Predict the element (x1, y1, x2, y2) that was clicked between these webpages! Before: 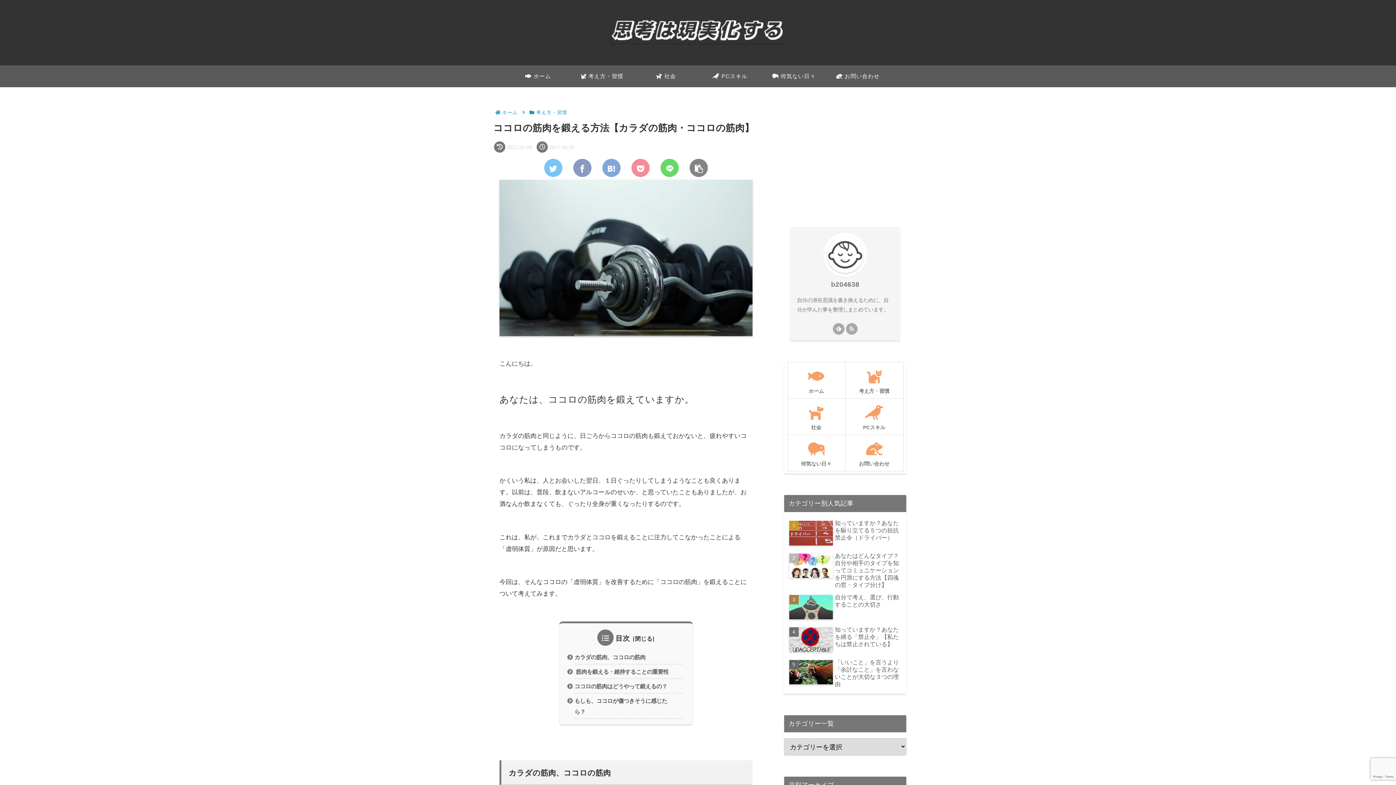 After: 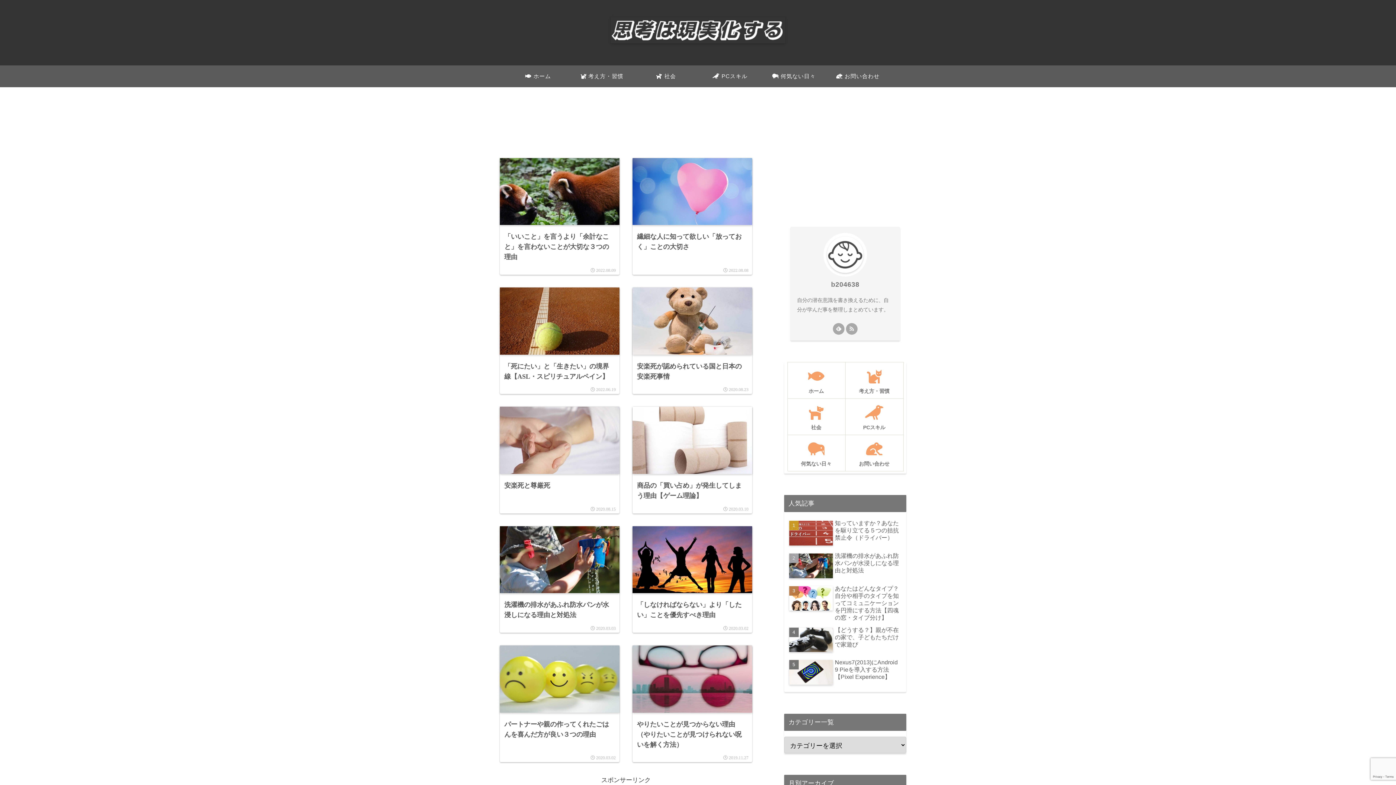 Action: bbox: (610, 16, 785, 48)